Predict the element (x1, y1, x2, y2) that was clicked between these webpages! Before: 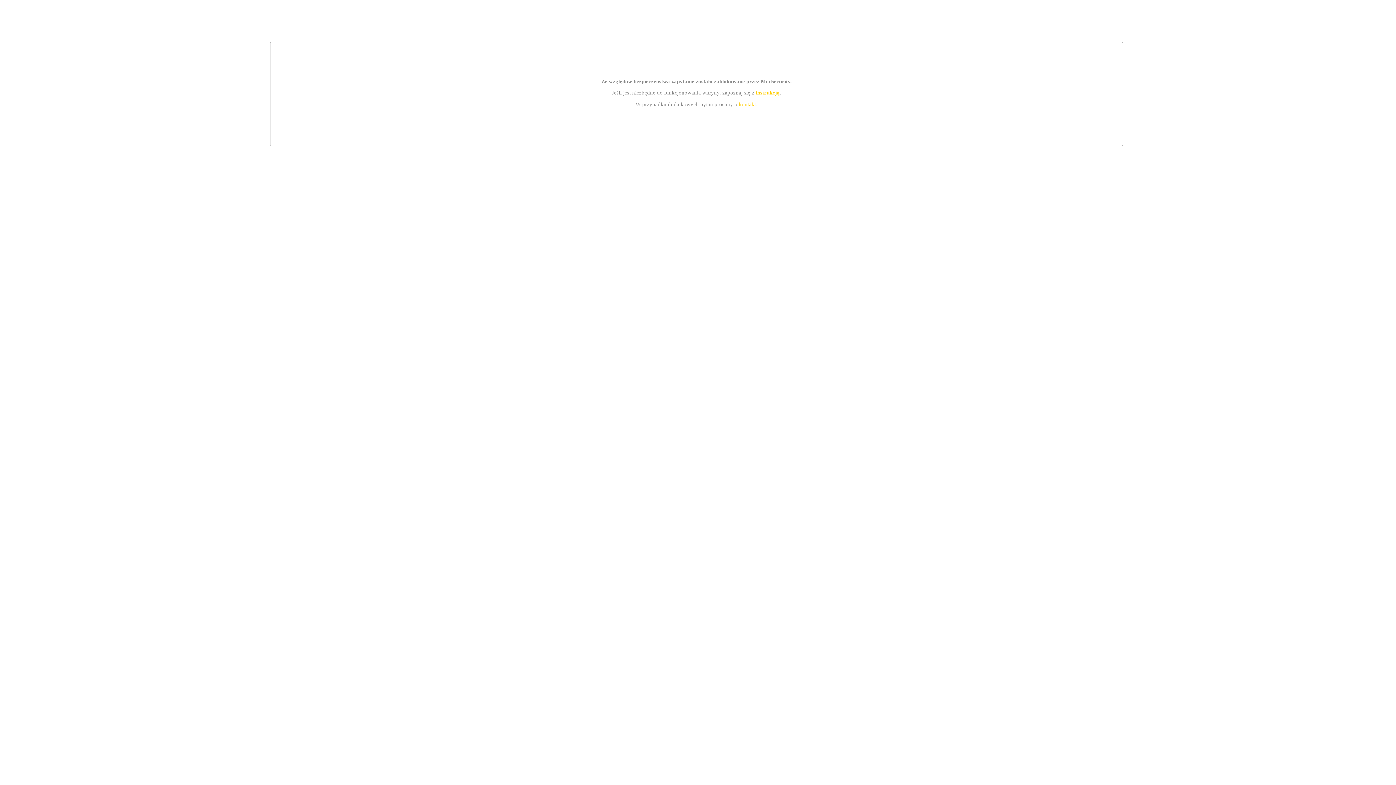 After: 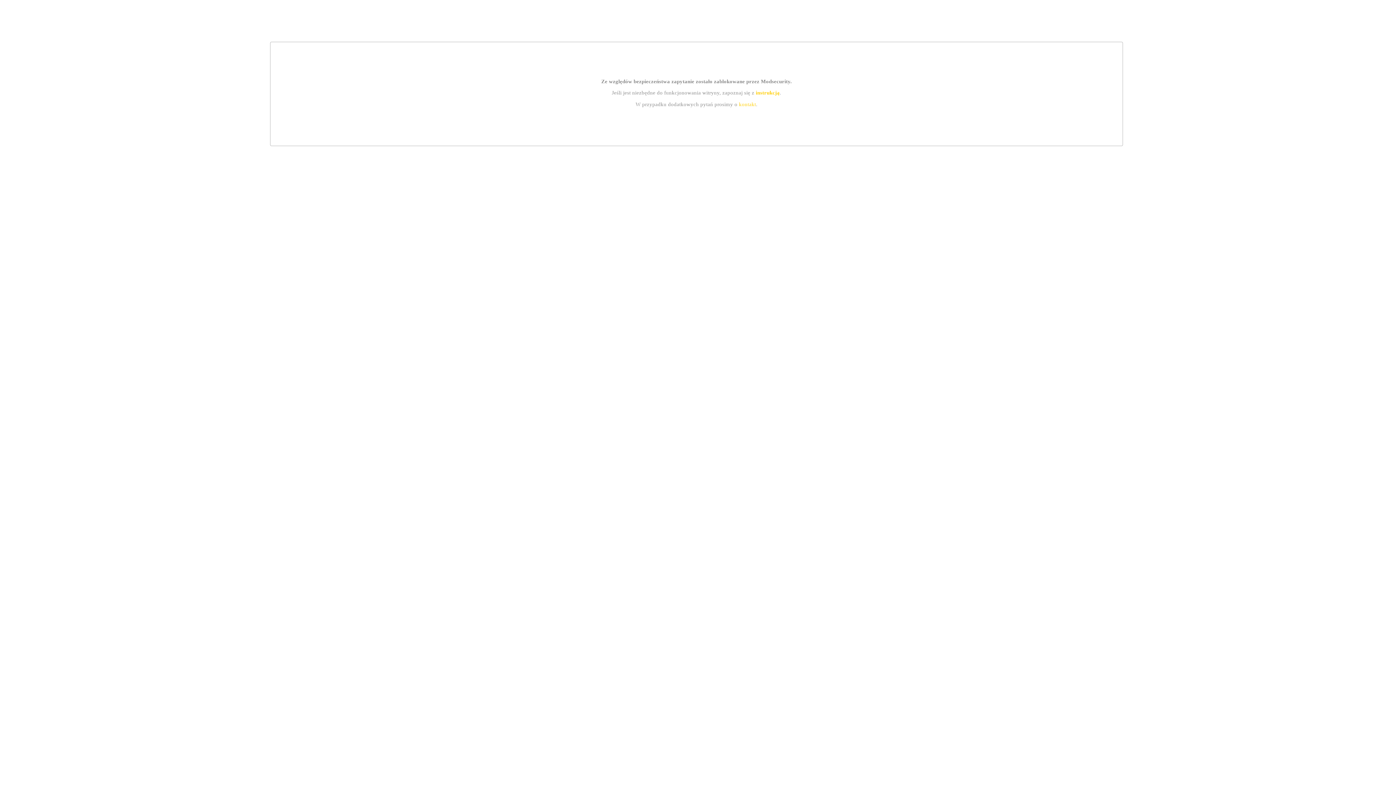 Action: bbox: (739, 101, 756, 107) label: kontakt